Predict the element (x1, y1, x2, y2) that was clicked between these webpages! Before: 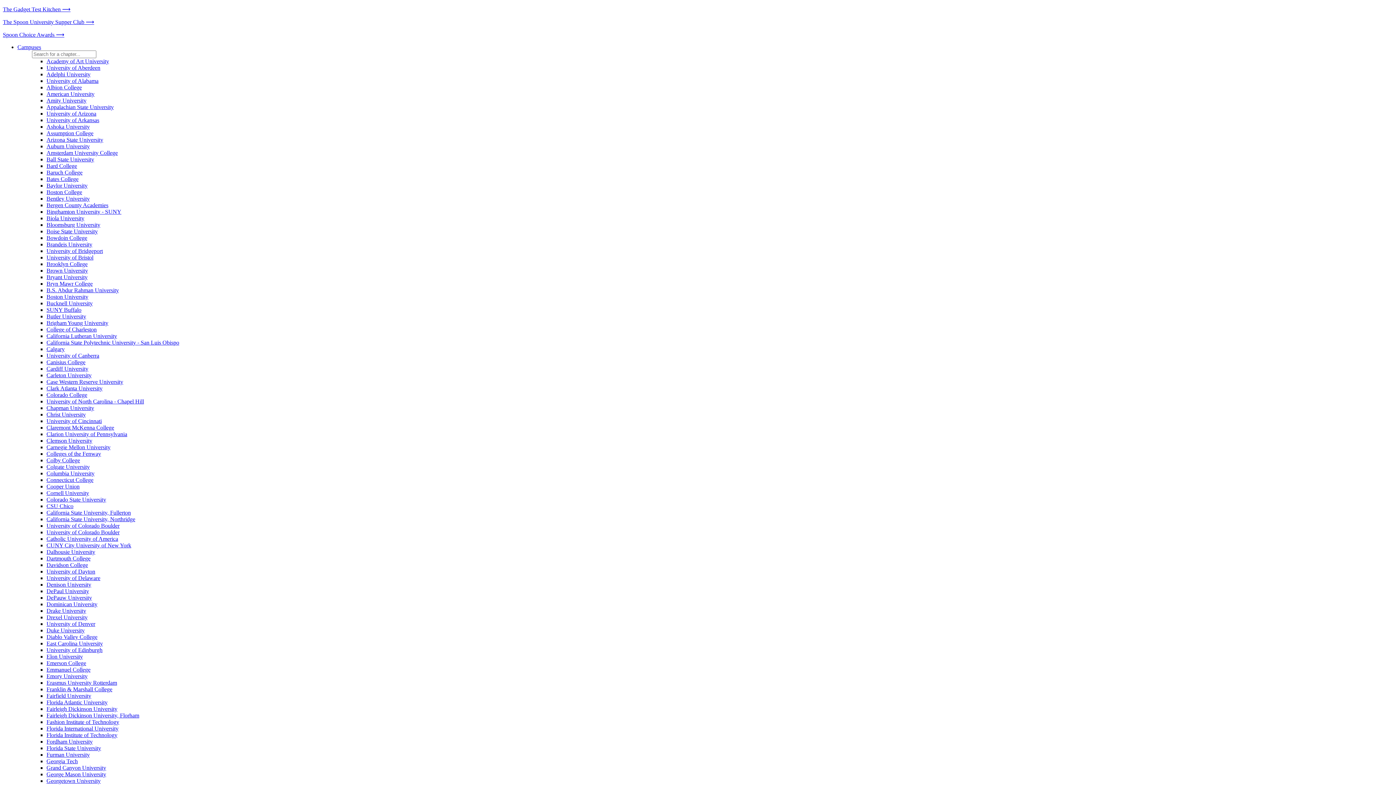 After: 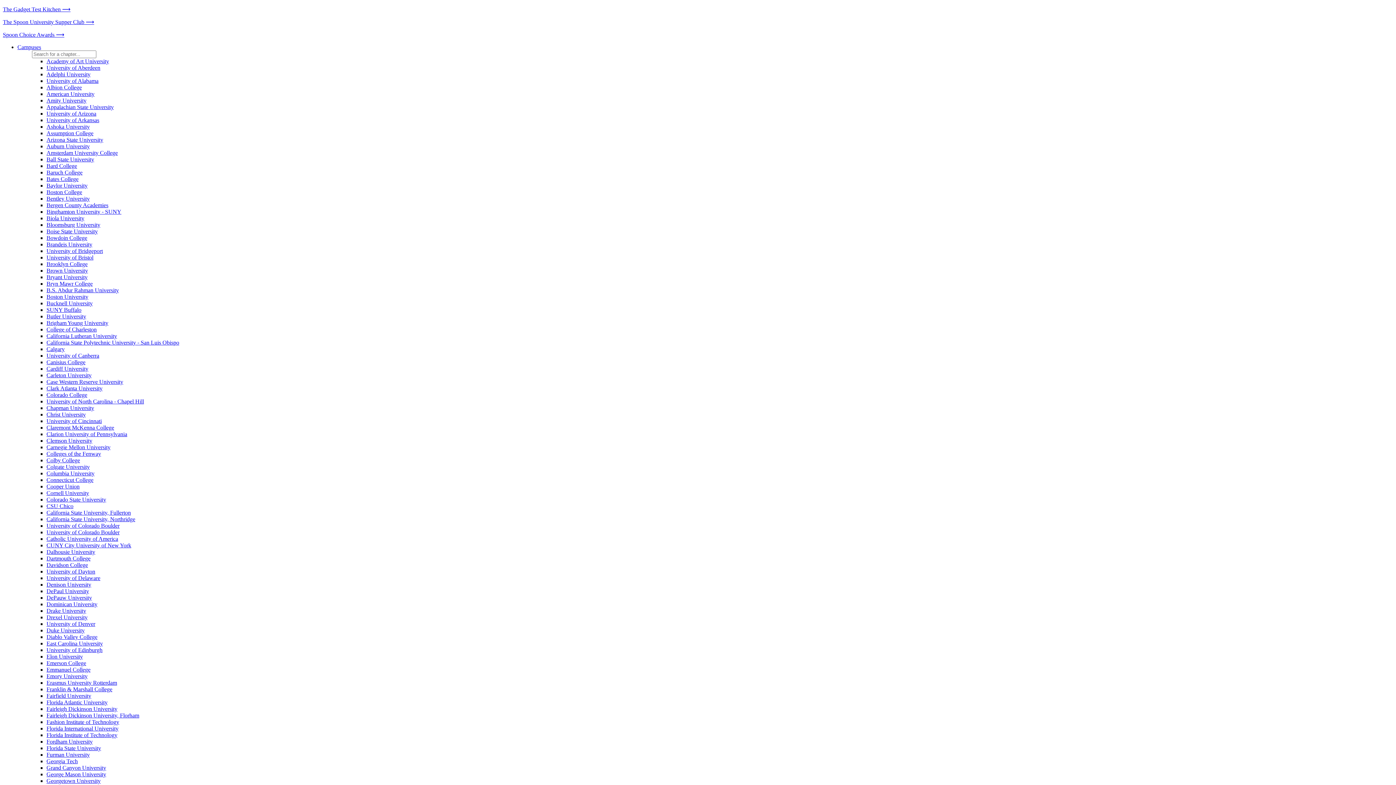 Action: label: University of Dayton bbox: (46, 568, 95, 574)